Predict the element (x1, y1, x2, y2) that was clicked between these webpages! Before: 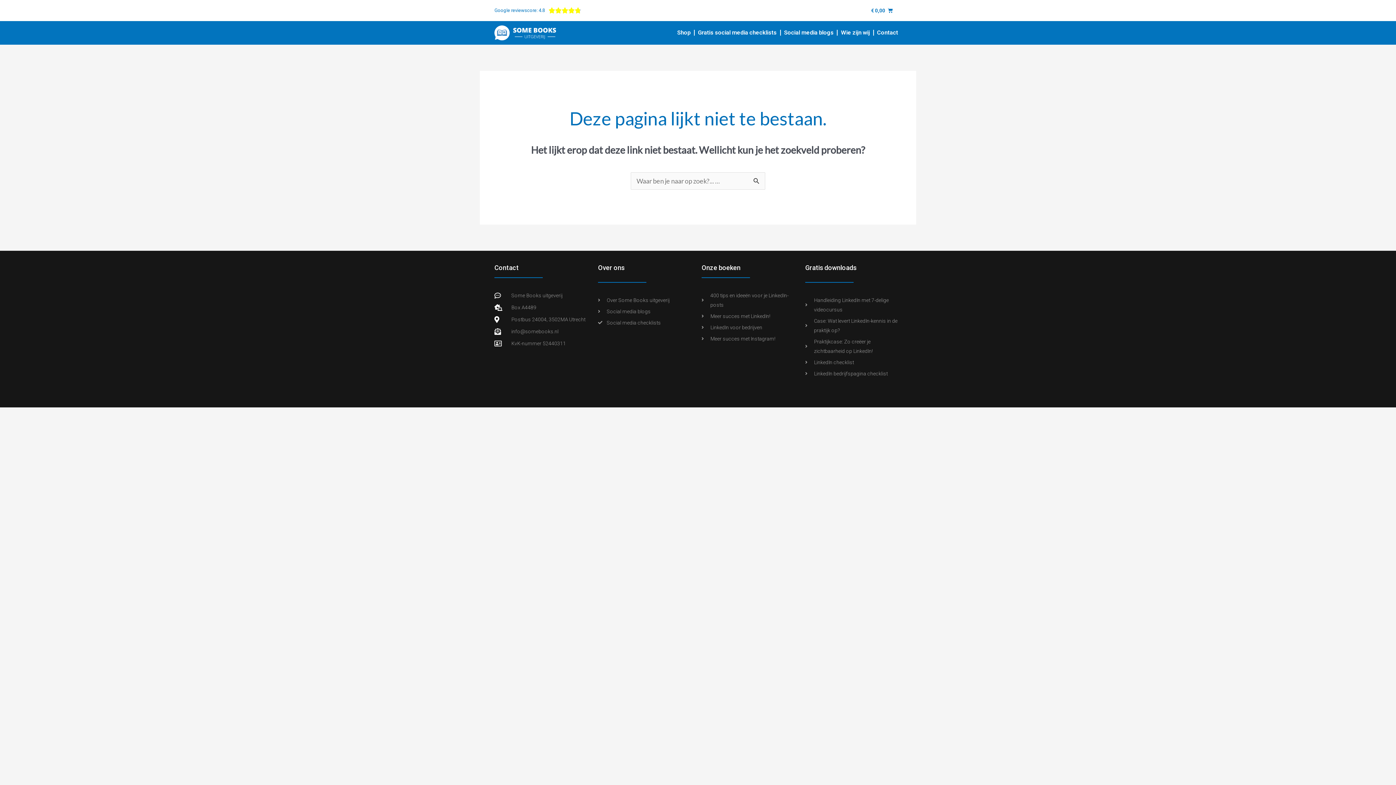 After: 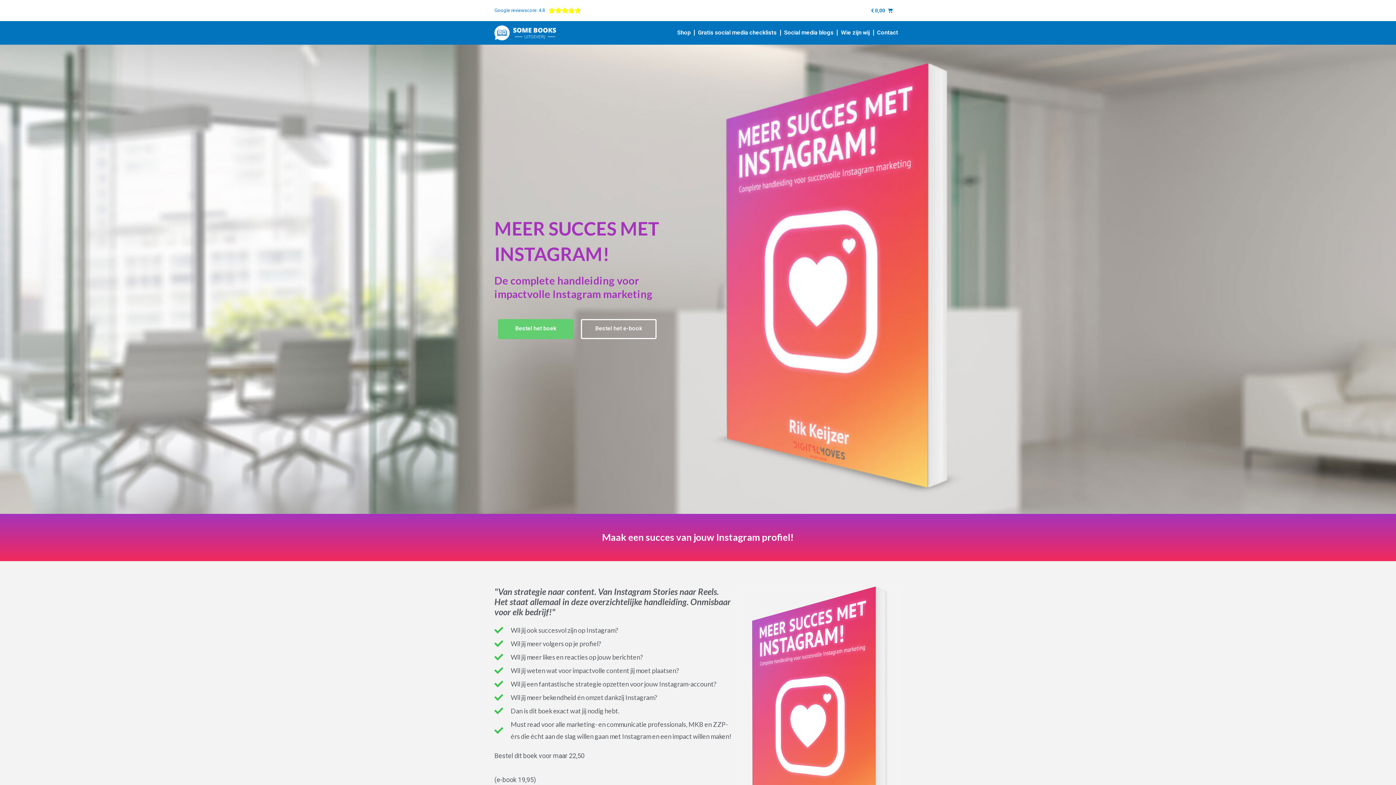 Action: bbox: (701, 334, 798, 343) label: Meer succes met Instagram!